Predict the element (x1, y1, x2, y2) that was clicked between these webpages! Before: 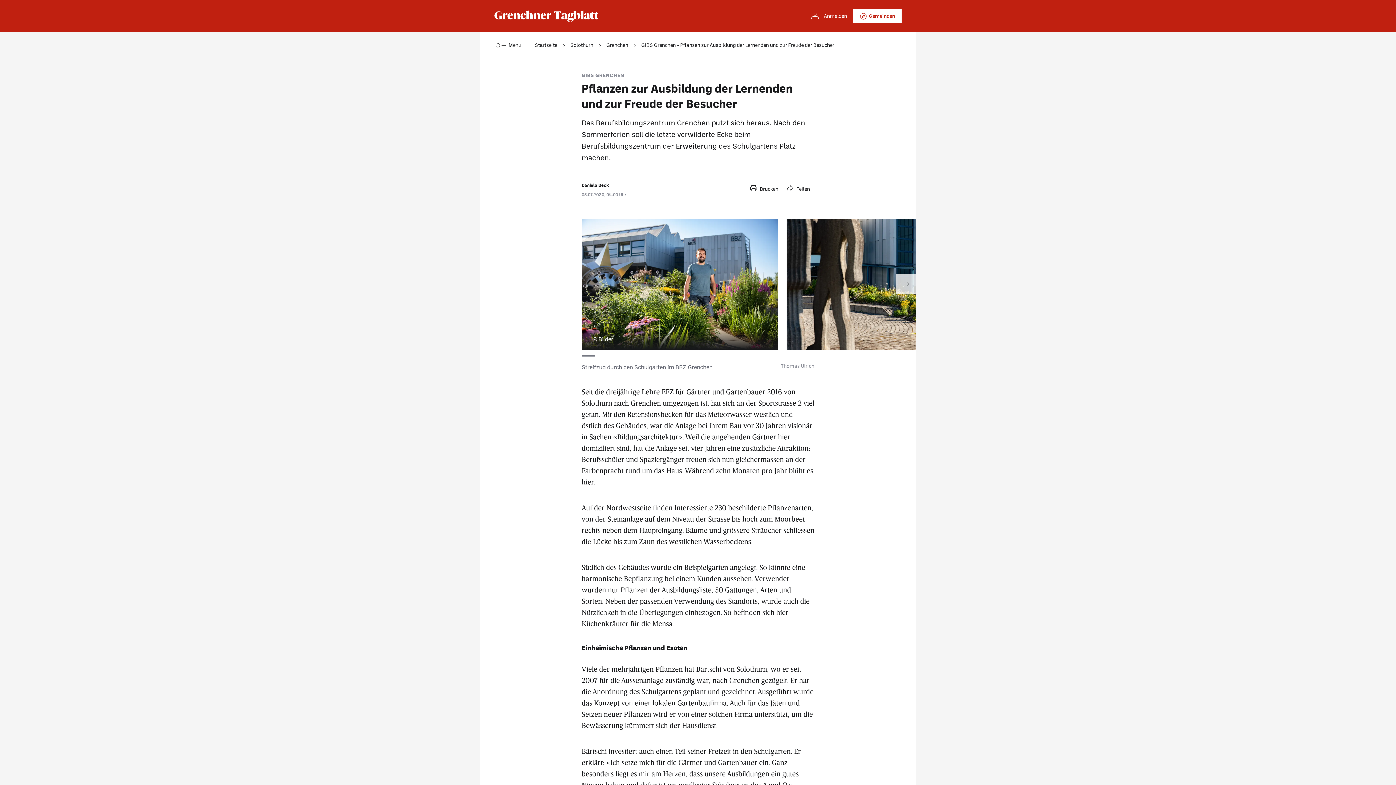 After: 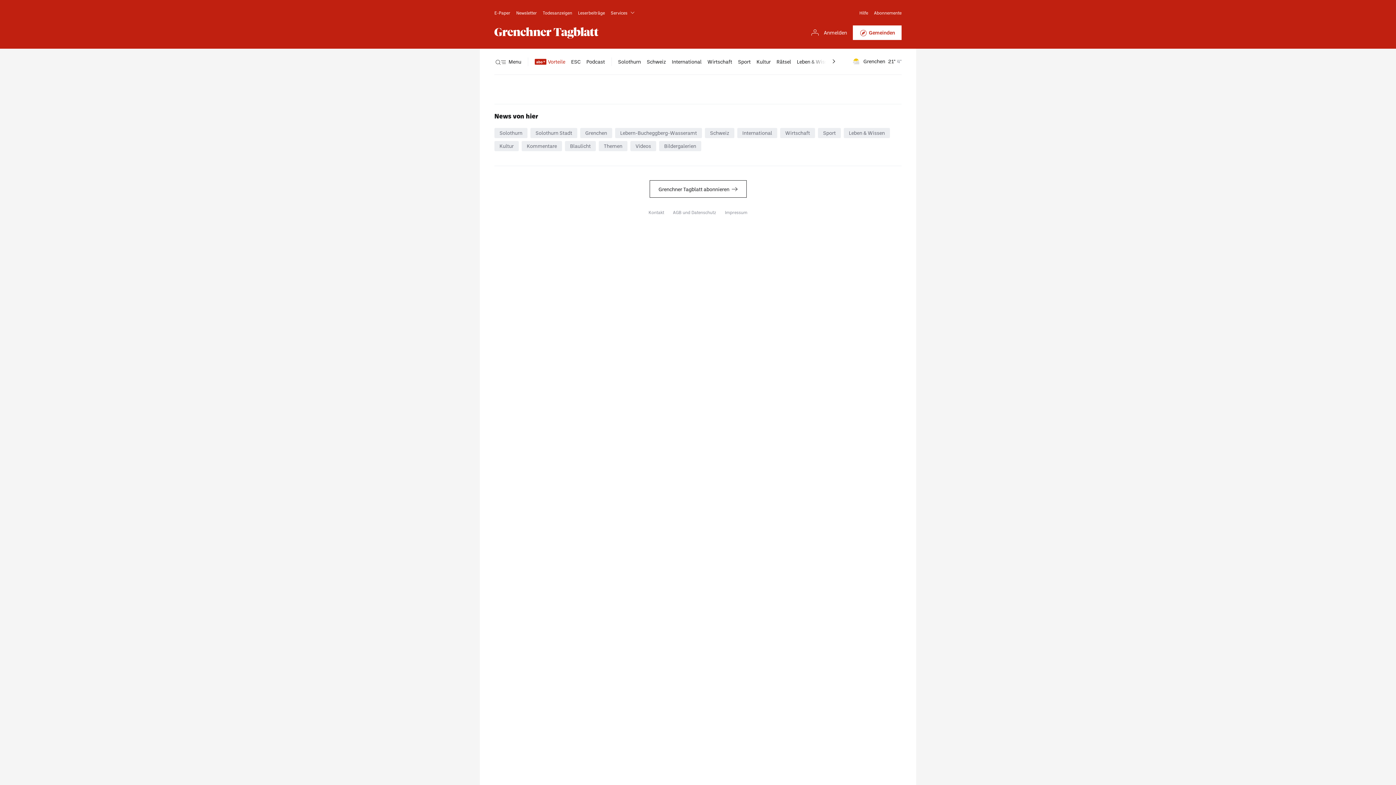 Action: bbox: (806, 8, 847, 23) label: Anmelden